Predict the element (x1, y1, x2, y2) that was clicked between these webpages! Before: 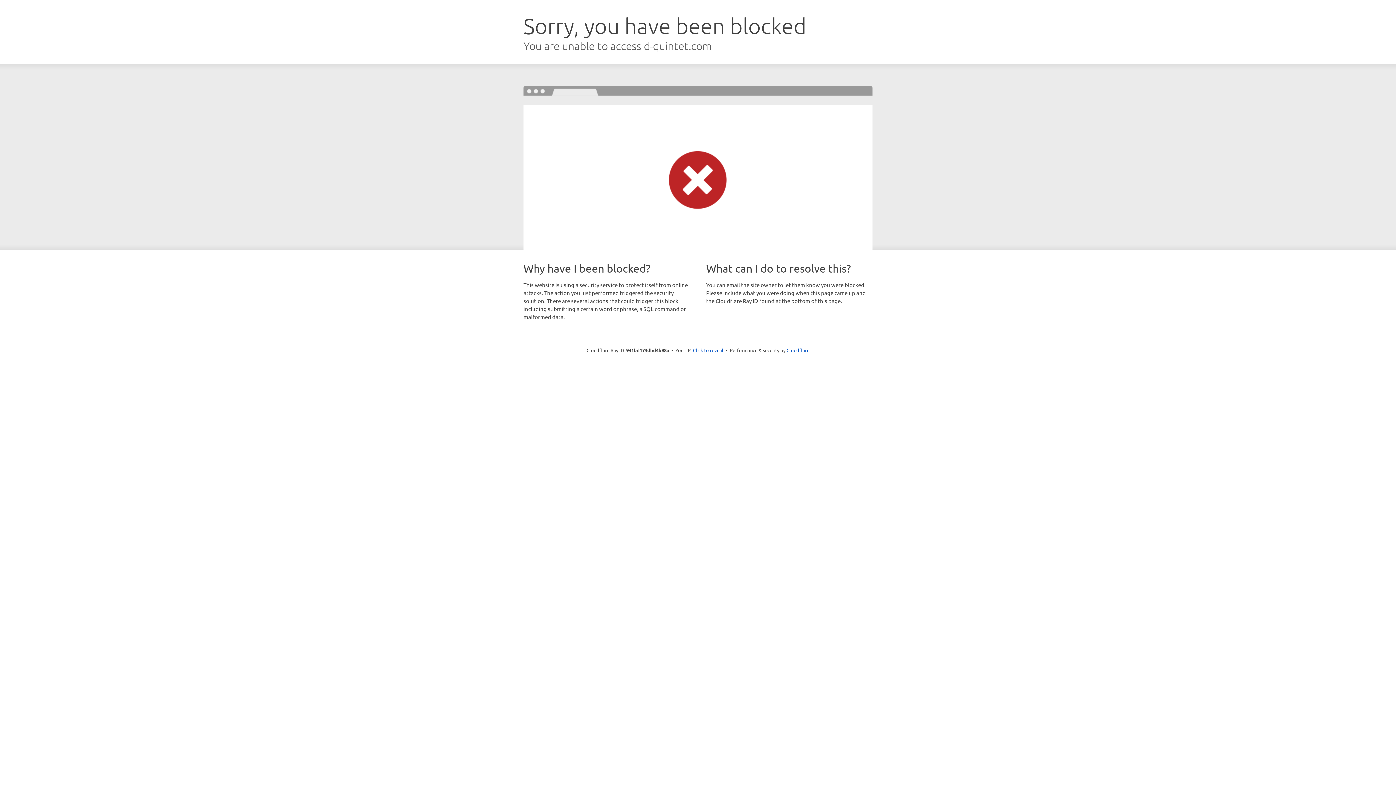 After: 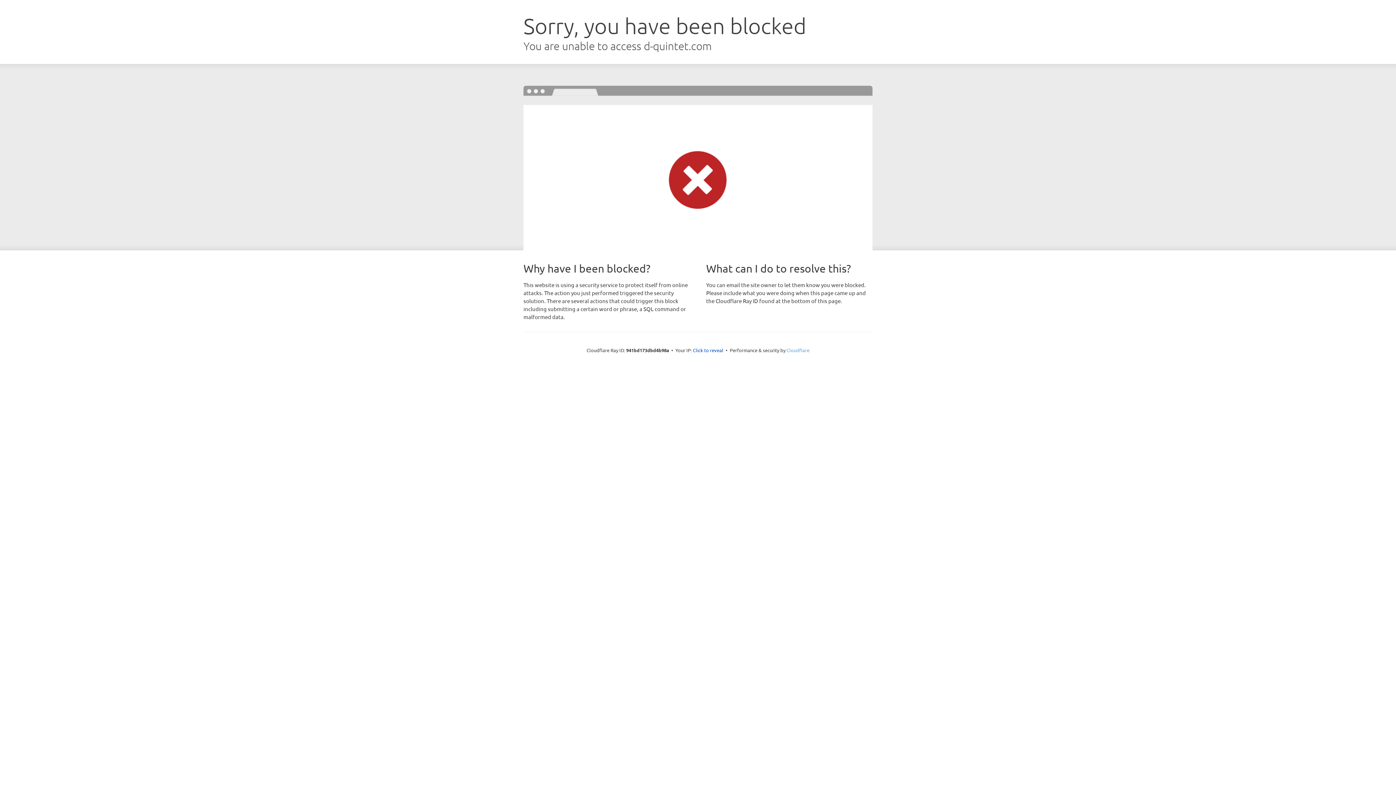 Action: label: Cloudflare bbox: (786, 347, 809, 353)